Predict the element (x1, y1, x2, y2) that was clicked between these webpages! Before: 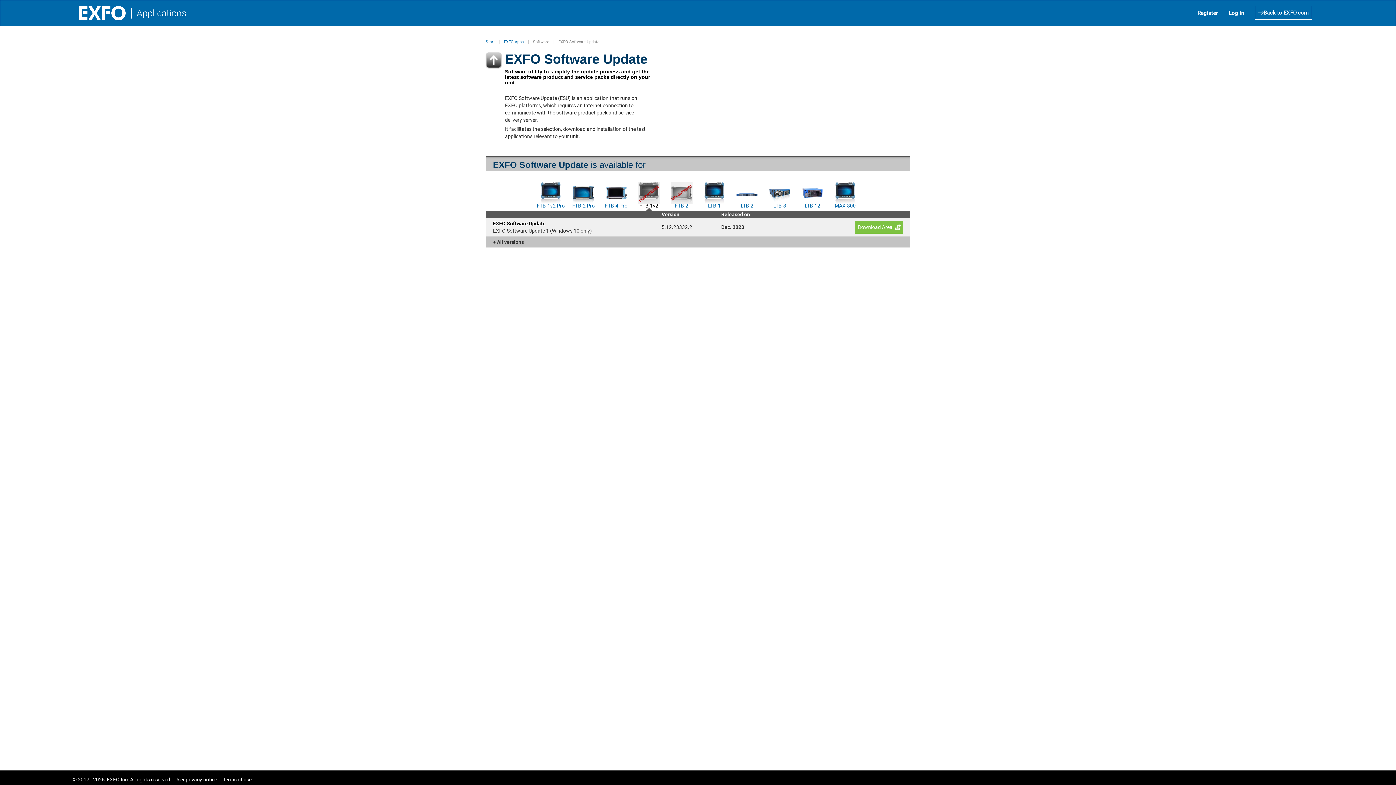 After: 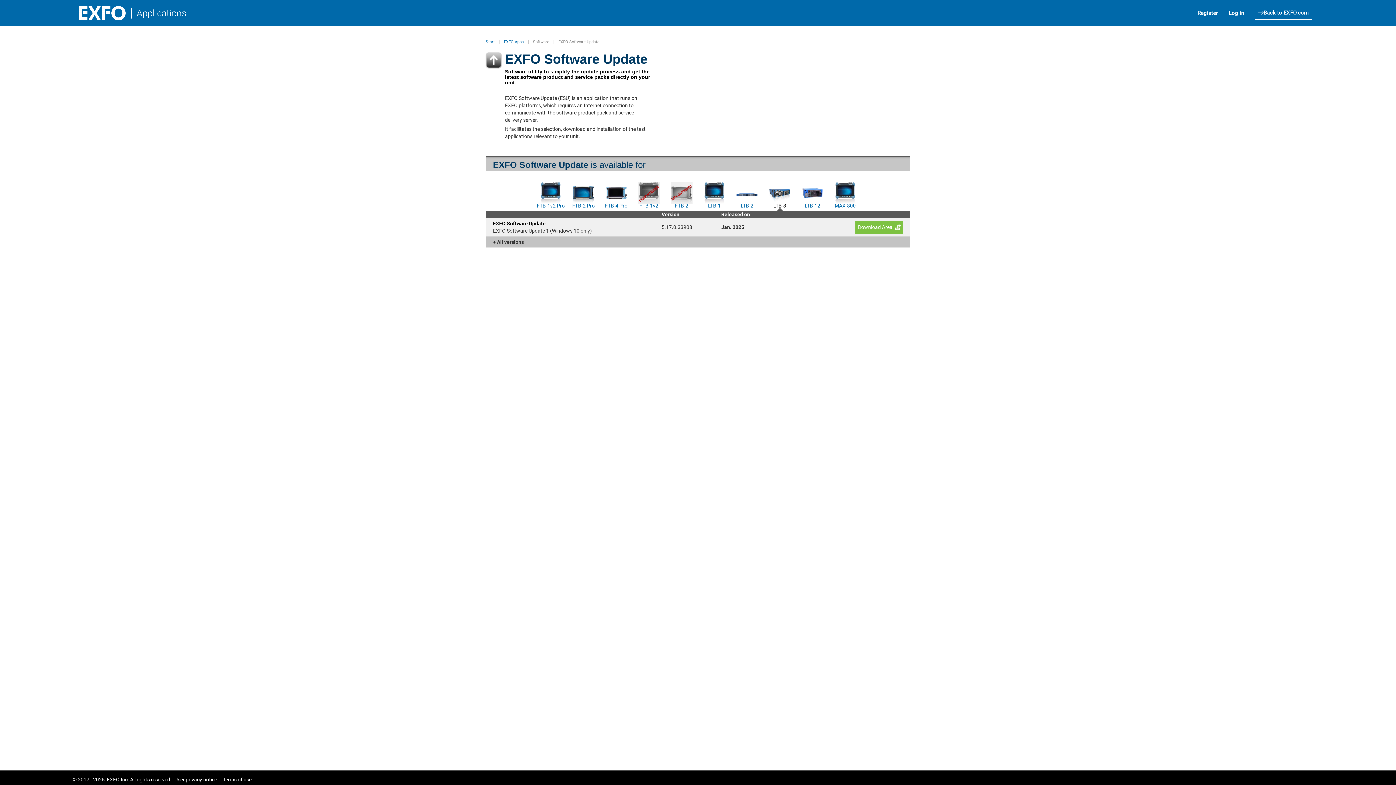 Action: label: LTB-8 bbox: (763, 202, 796, 207)